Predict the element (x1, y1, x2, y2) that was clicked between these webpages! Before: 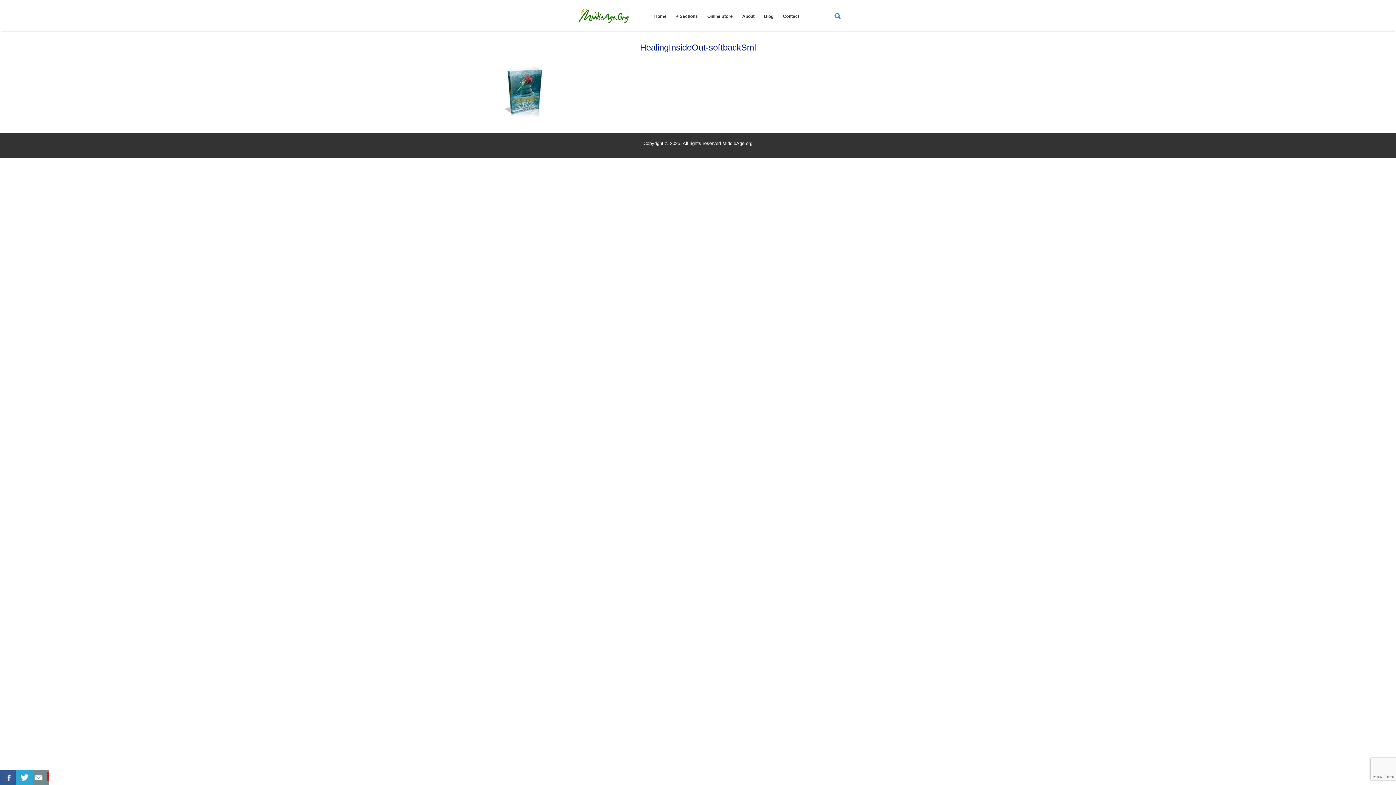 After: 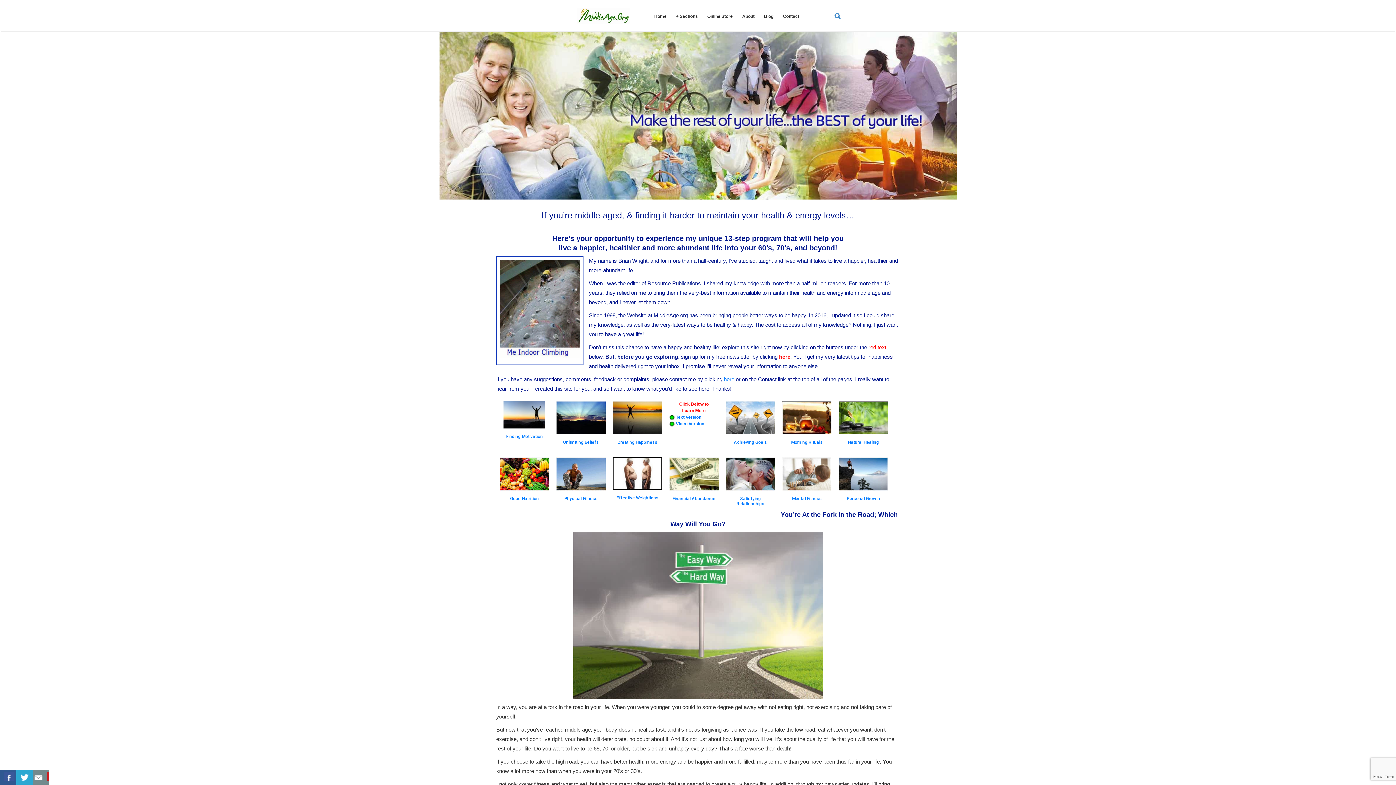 Action: bbox: (577, 2, 636, 29)